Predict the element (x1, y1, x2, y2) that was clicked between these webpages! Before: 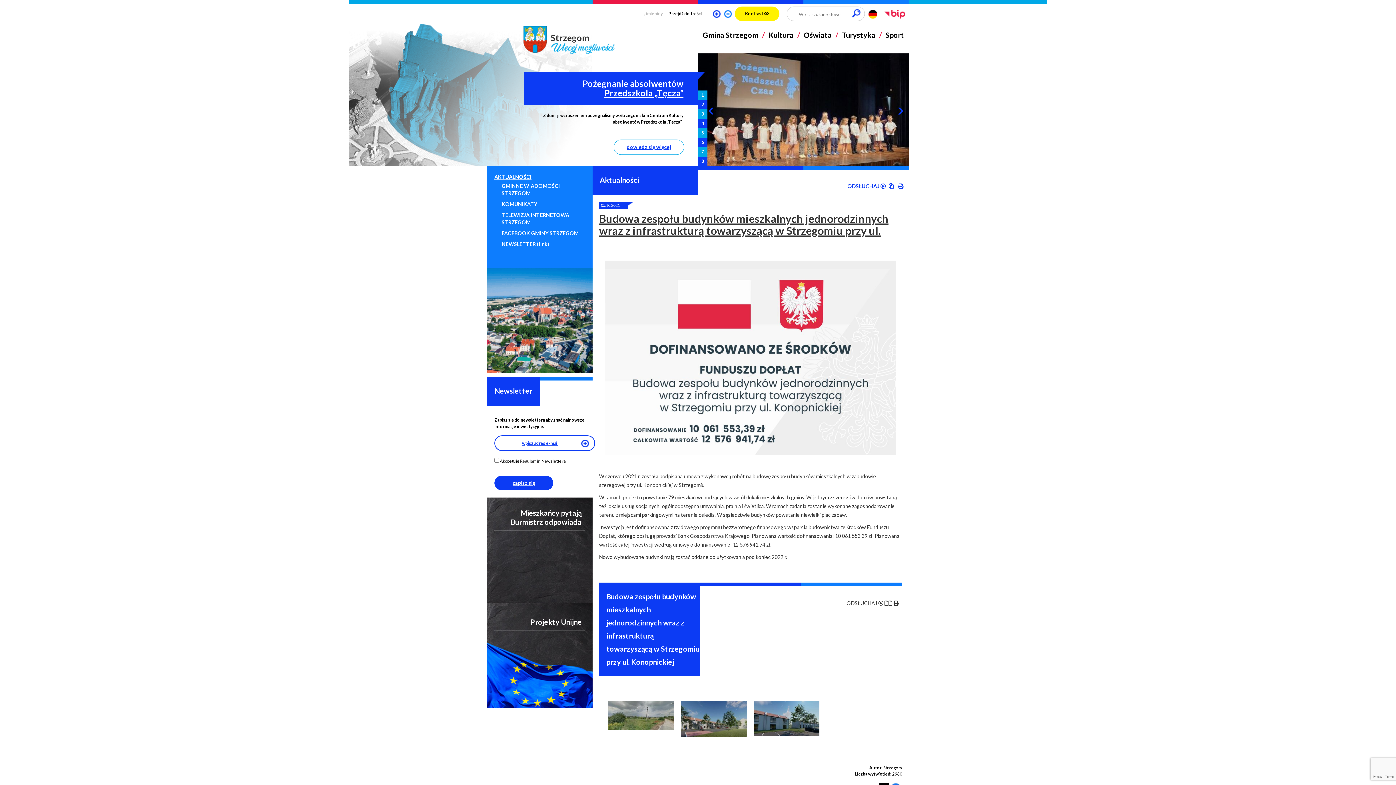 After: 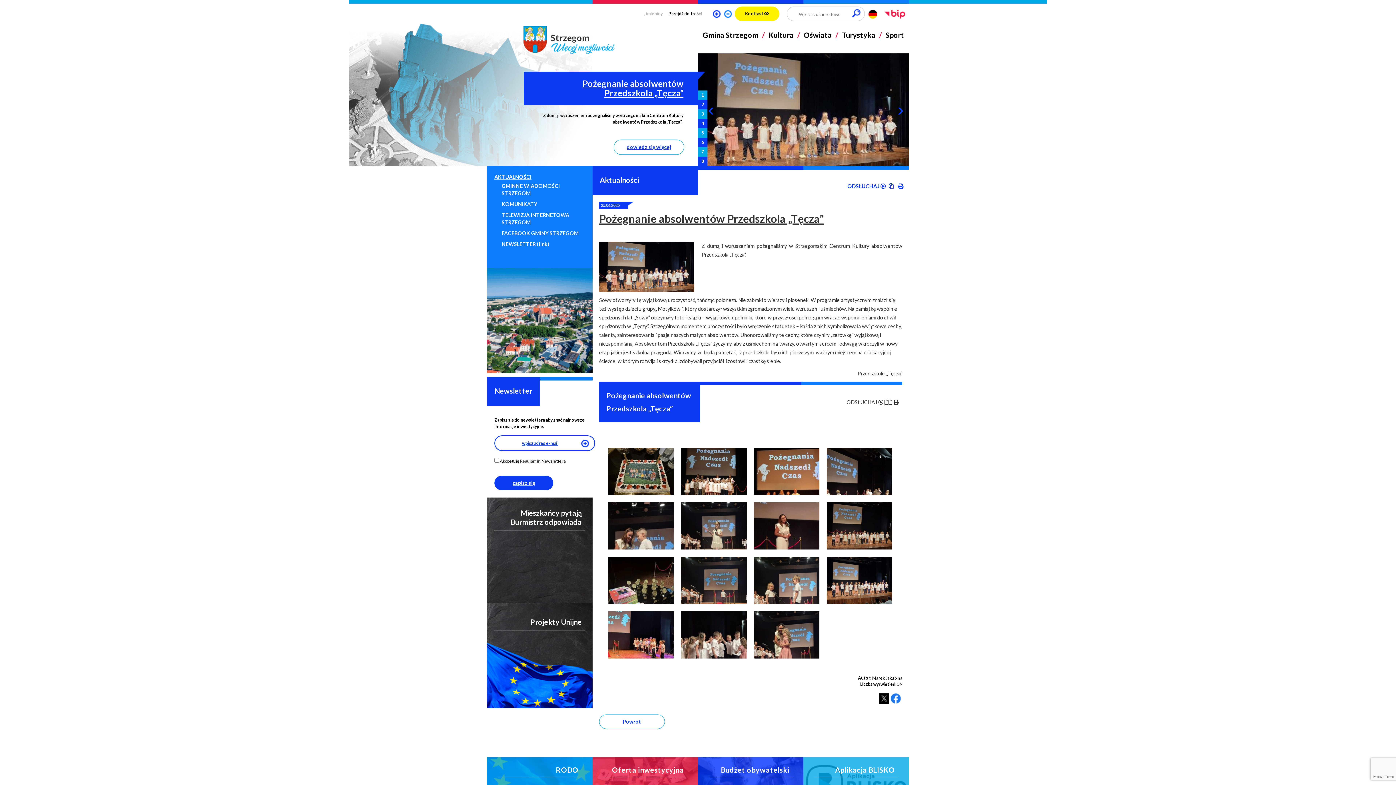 Action: bbox: (613, 139, 684, 154) label: dowiedz się więcej